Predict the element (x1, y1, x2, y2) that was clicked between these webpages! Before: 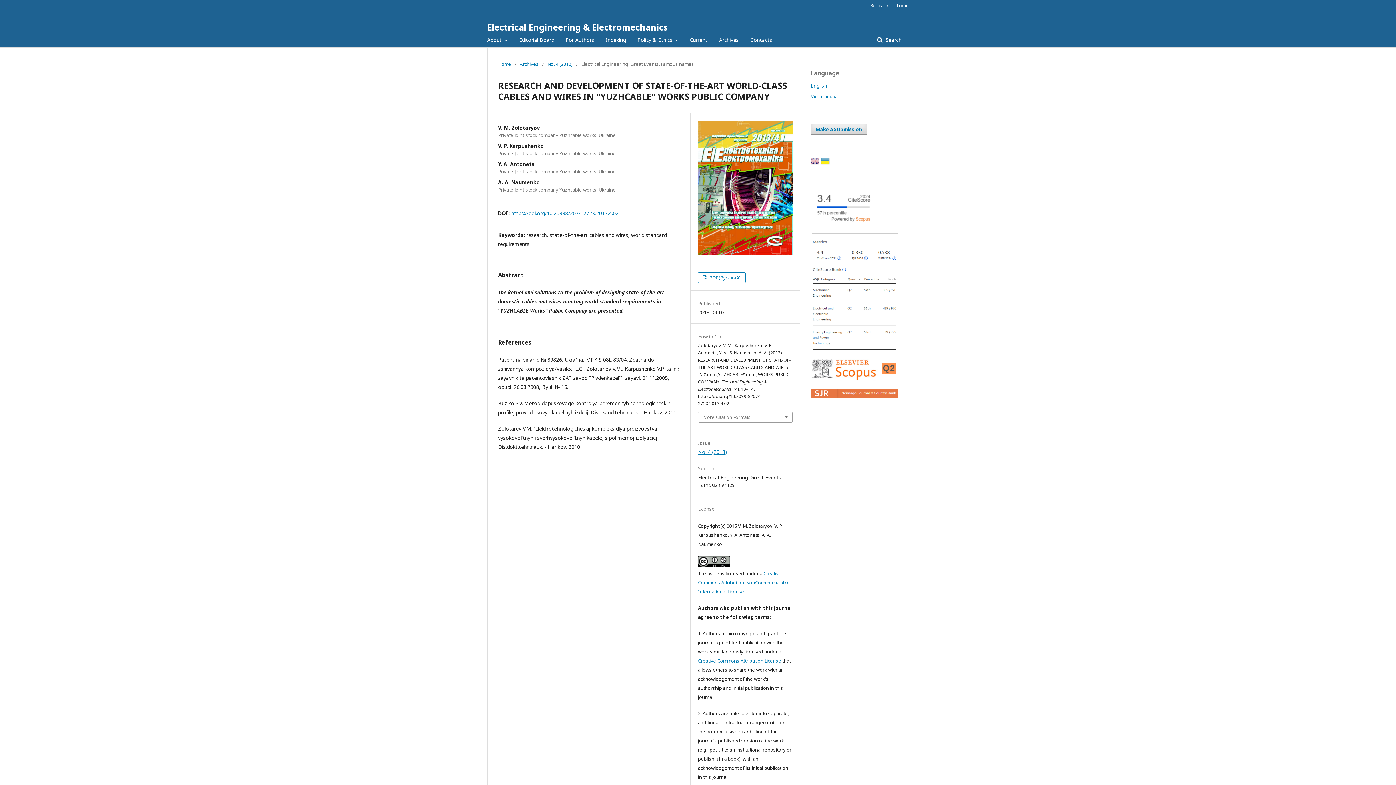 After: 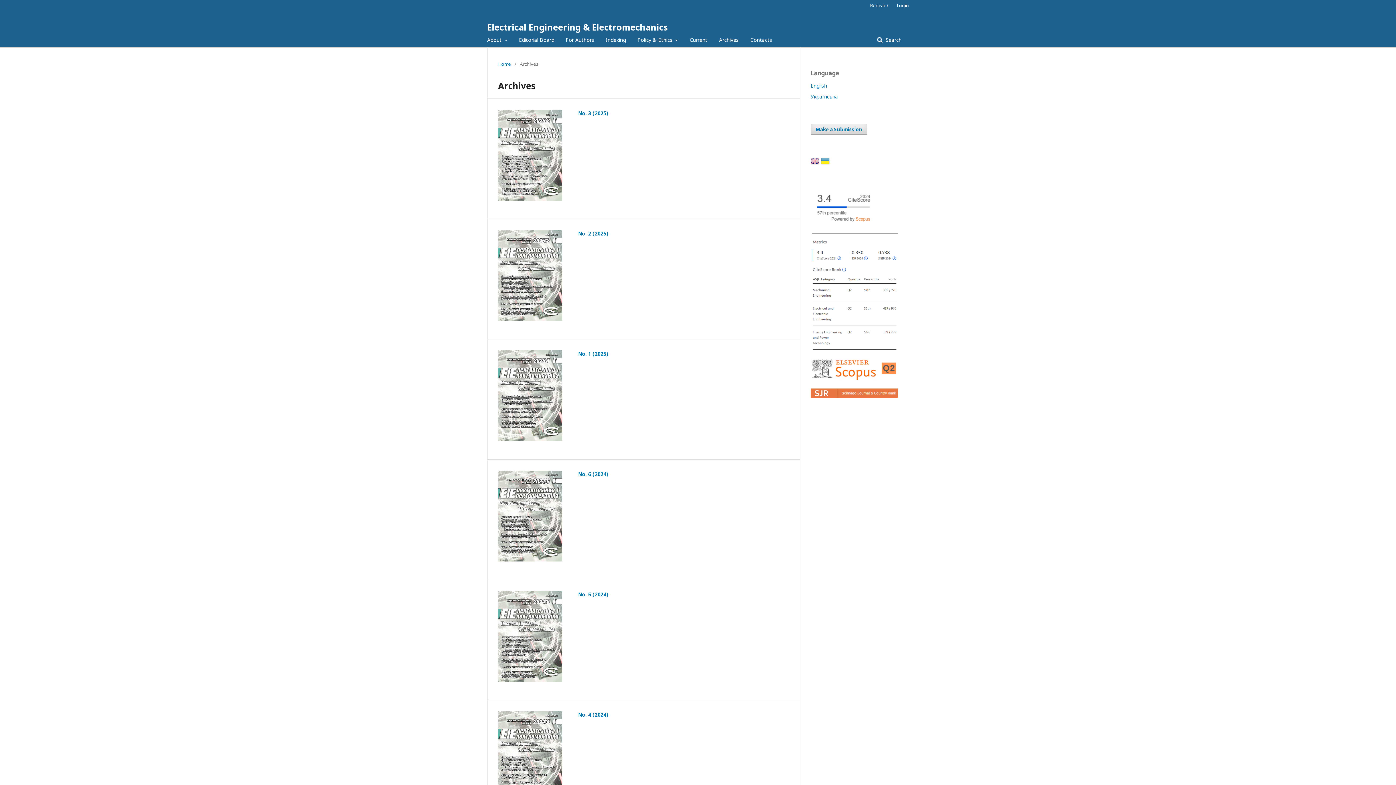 Action: label: Archives bbox: (520, 60, 538, 67)